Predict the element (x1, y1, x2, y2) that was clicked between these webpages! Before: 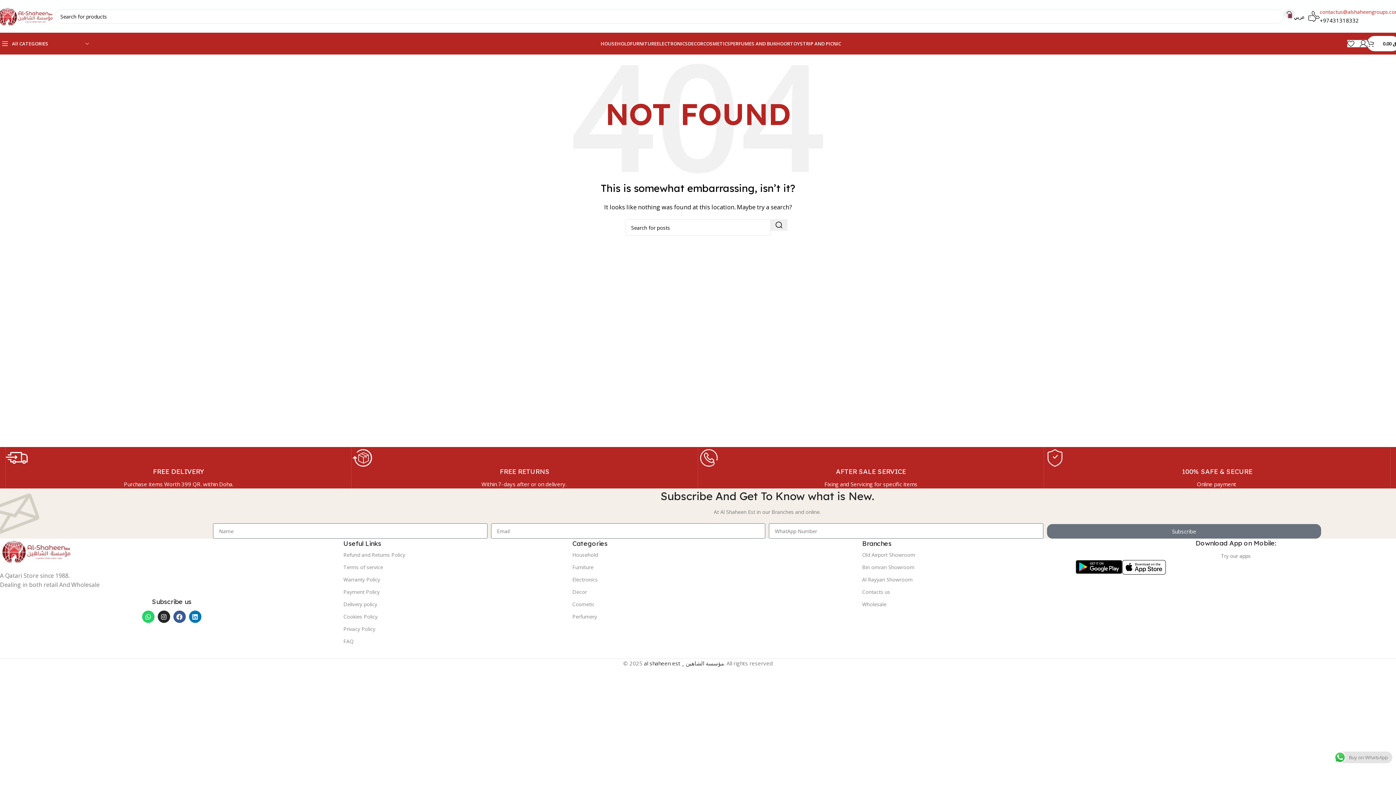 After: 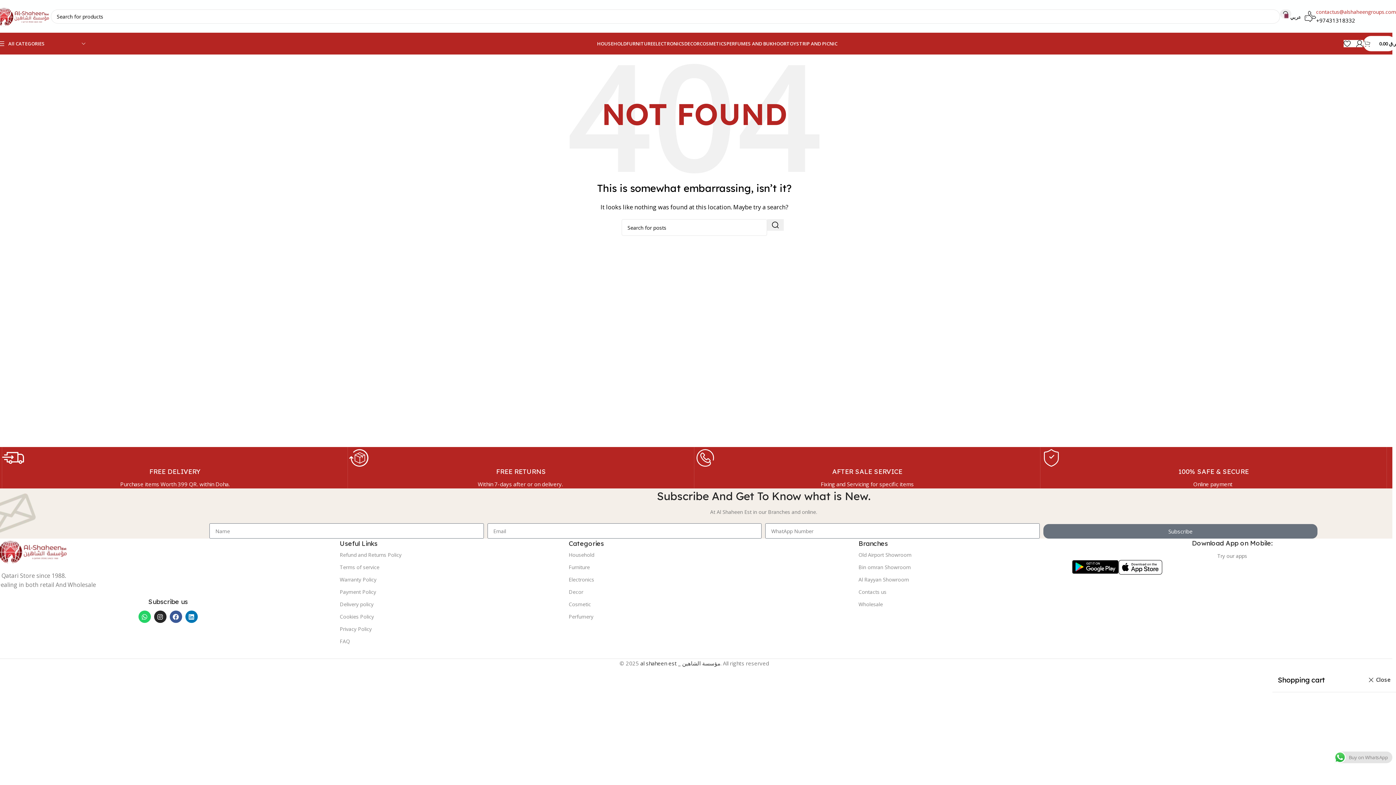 Action: label: 0
ر.ق 0.00 bbox: (1367, 36, 1400, 50)